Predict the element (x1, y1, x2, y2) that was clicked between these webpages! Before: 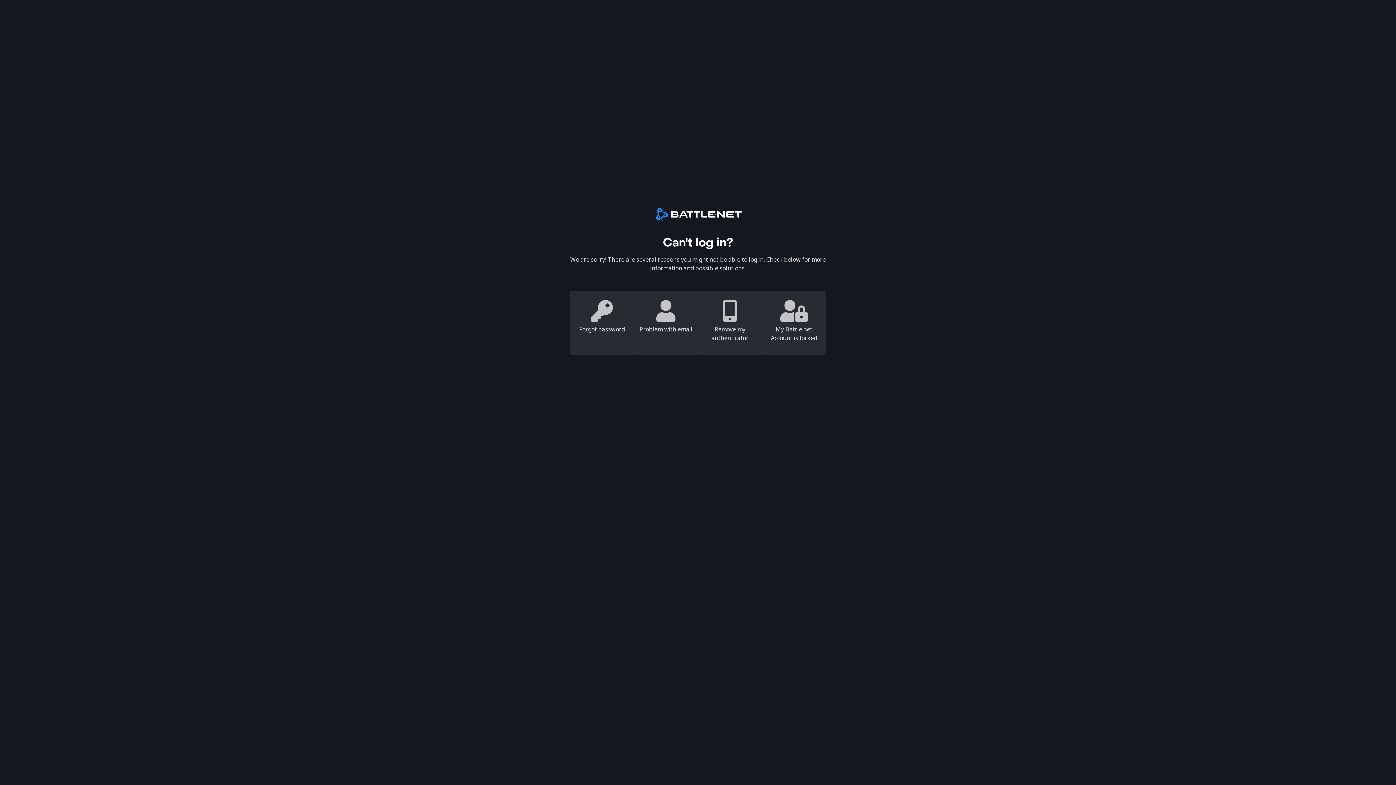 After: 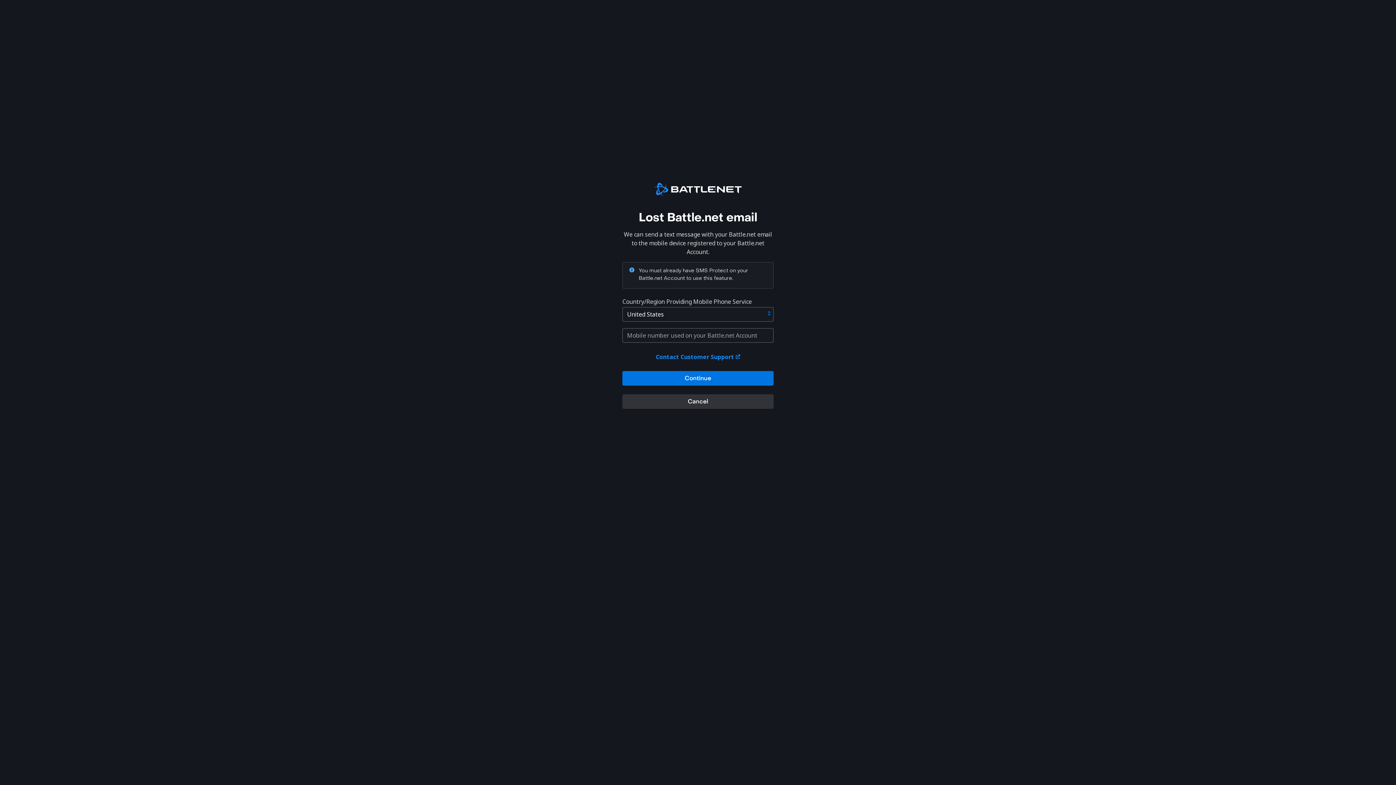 Action: label: Problem with email bbox: (634, 291, 698, 355)